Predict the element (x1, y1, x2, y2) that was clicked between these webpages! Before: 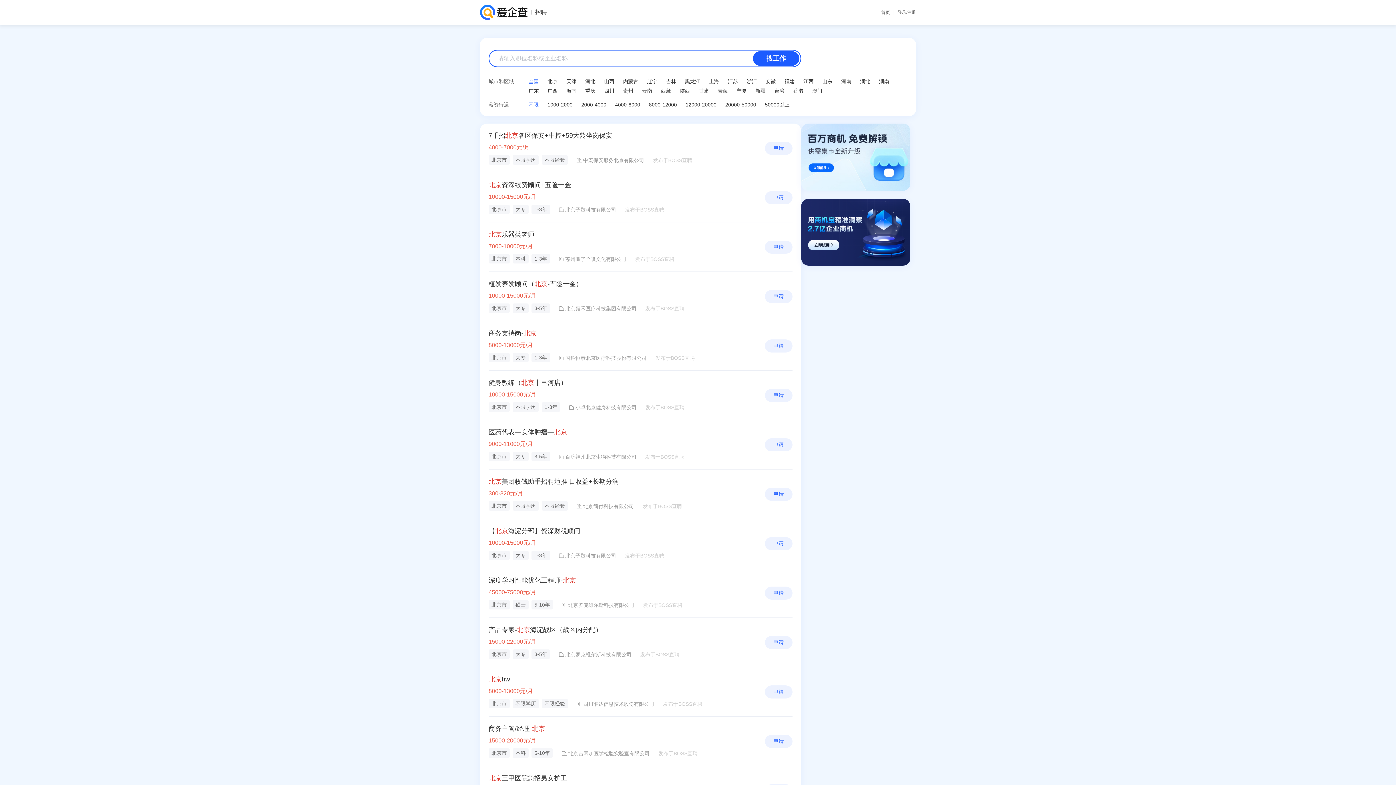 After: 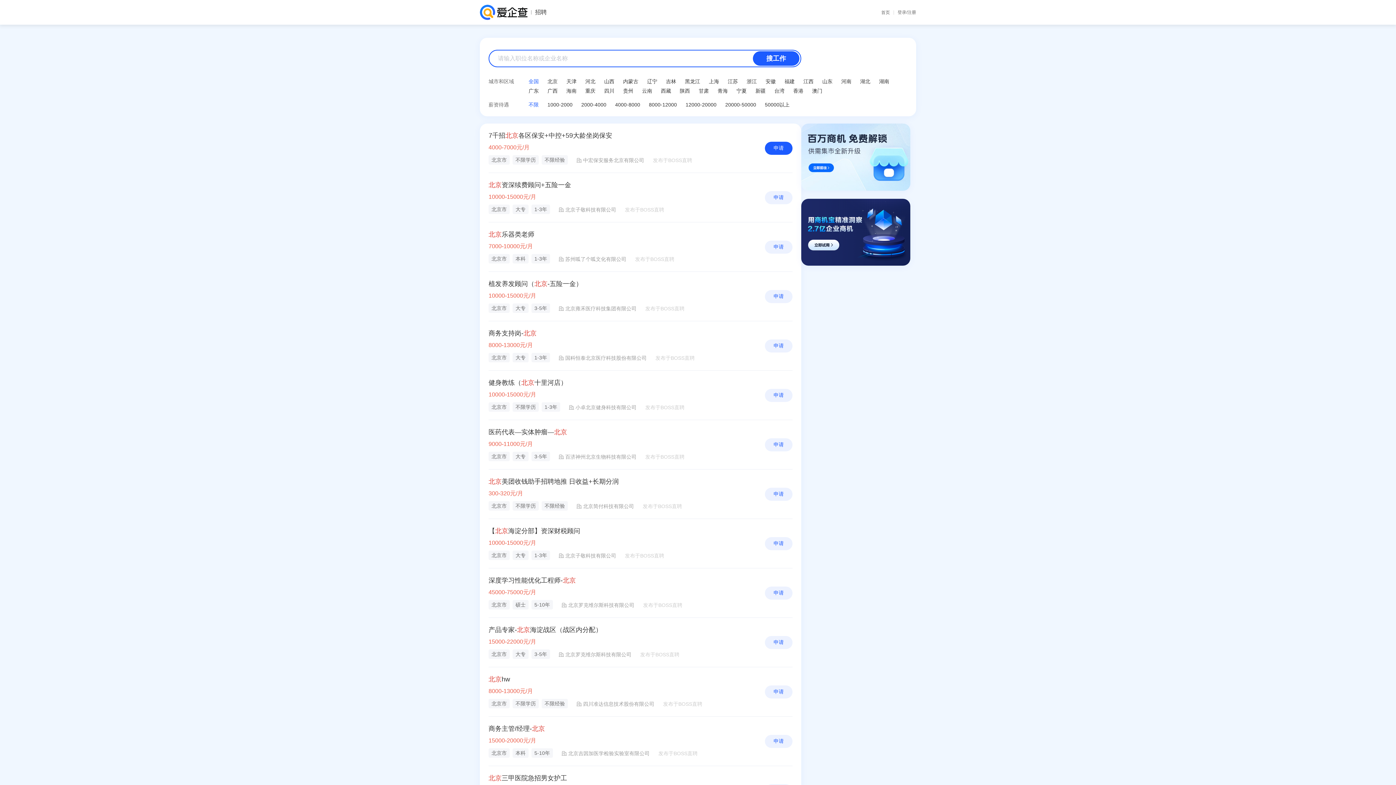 Action: label: 申请 bbox: (765, 141, 792, 154)